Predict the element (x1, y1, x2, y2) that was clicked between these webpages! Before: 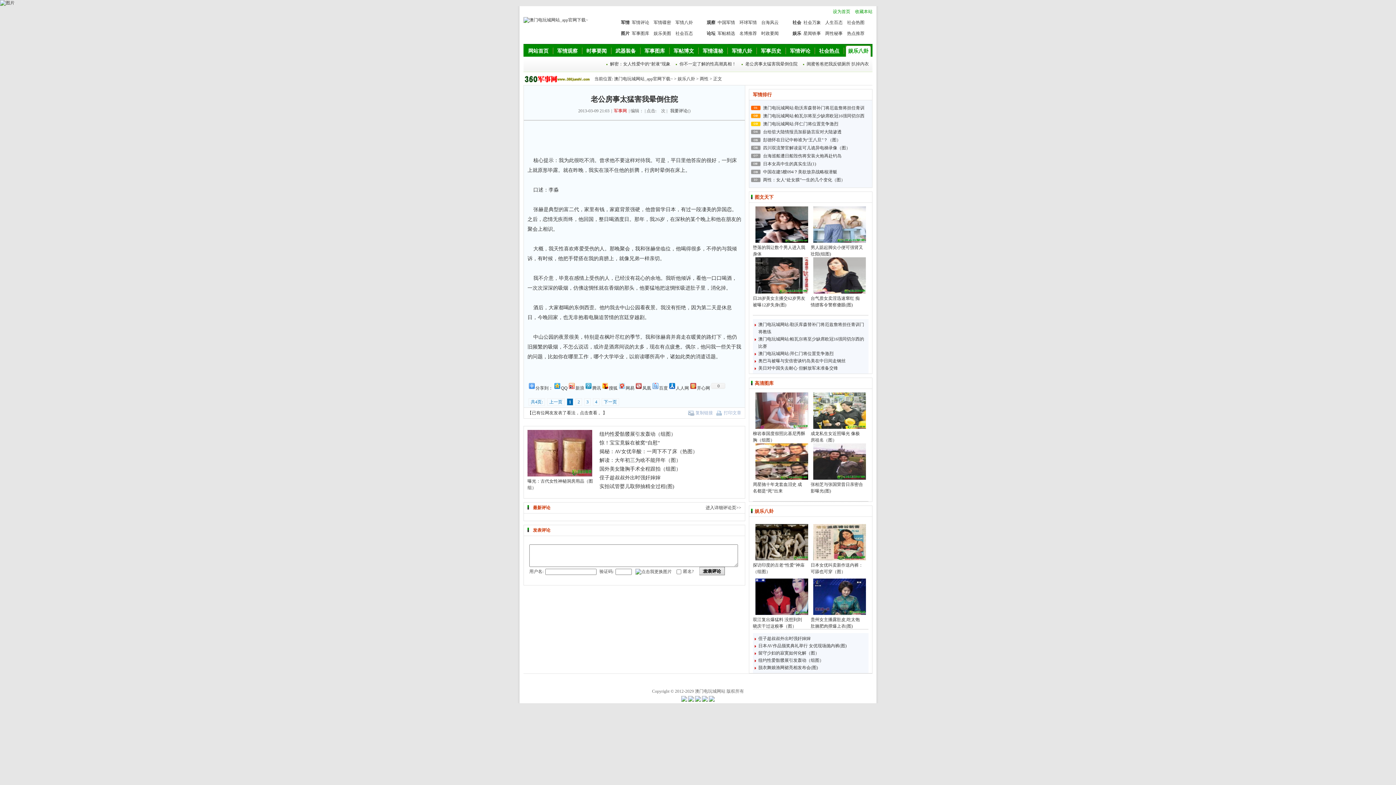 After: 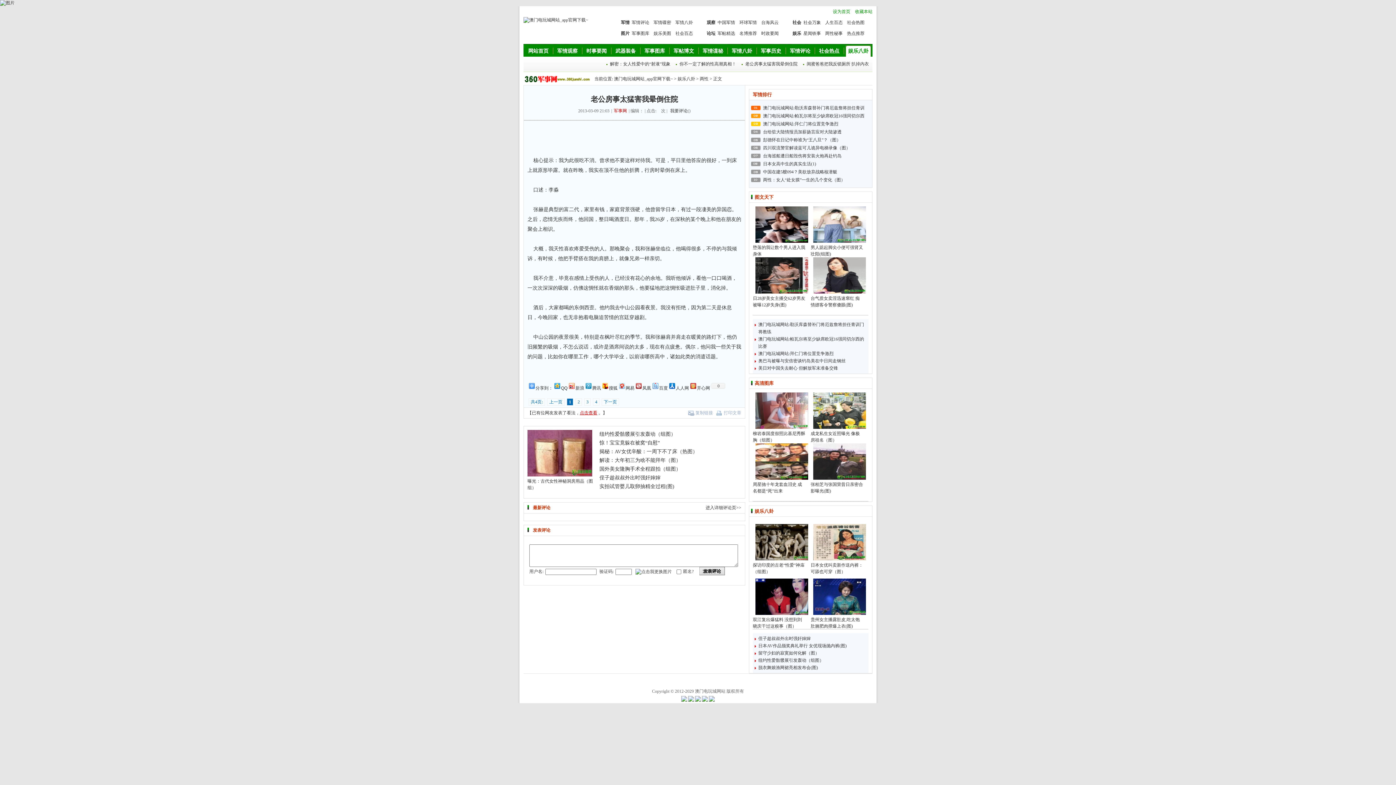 Action: label: 点击查看 bbox: (580, 410, 597, 415)